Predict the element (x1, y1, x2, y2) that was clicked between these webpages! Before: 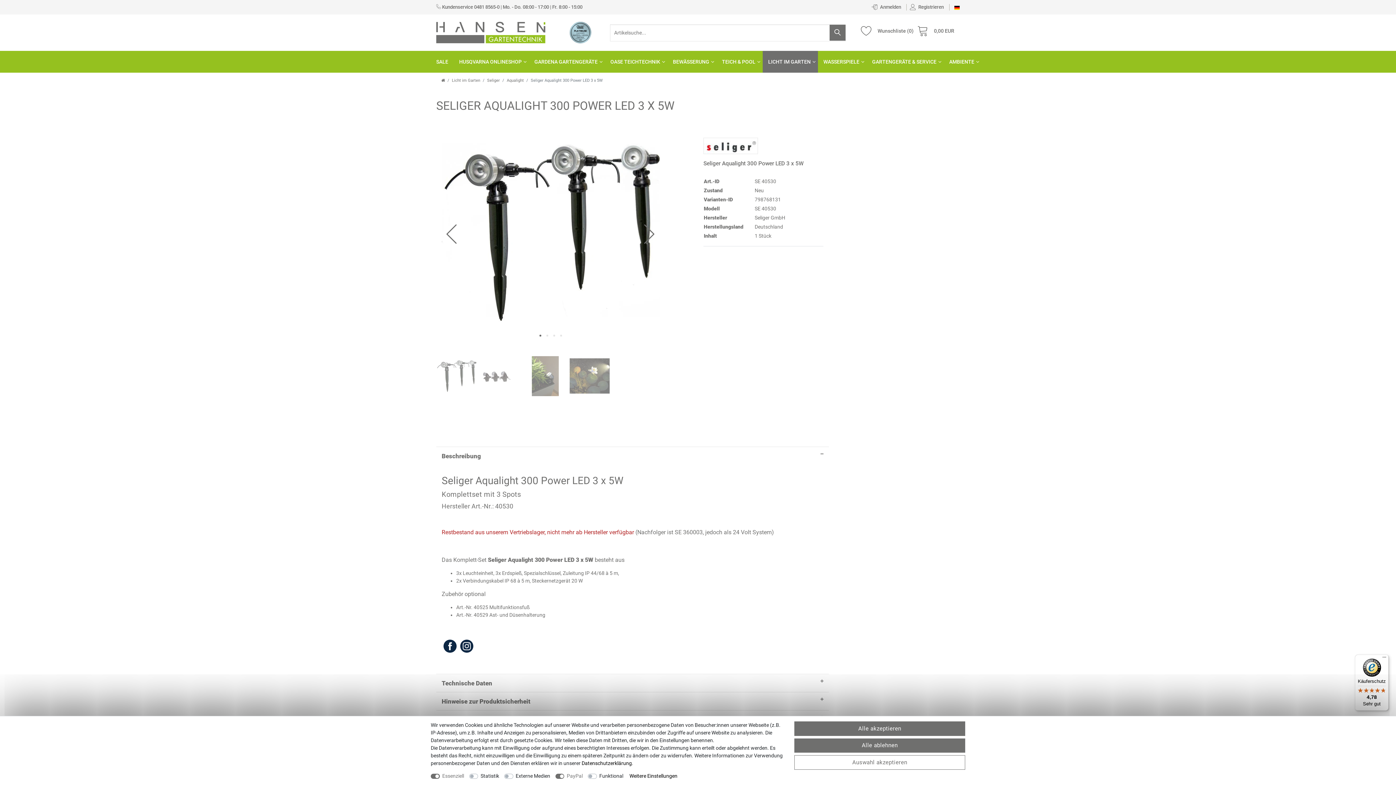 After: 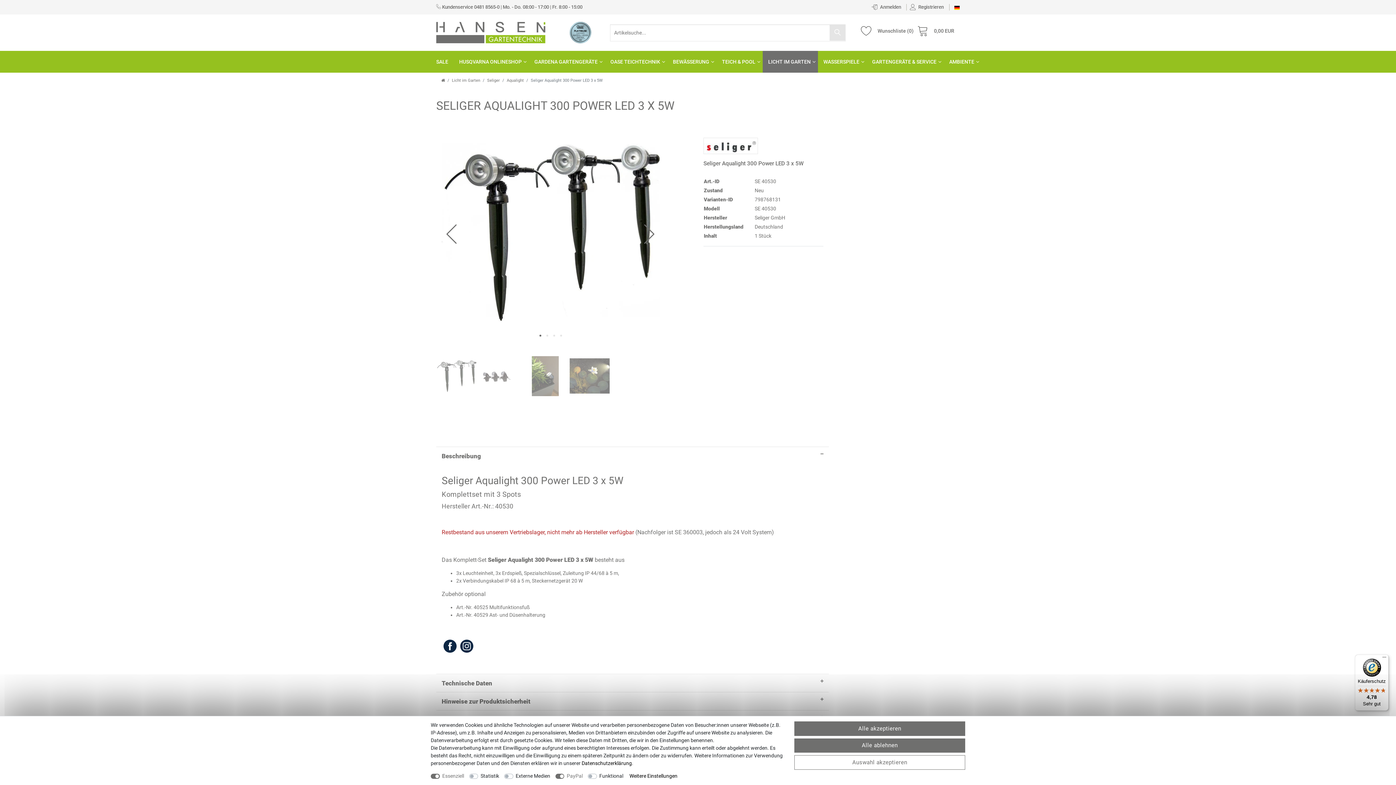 Action: bbox: (829, 24, 845, 40)